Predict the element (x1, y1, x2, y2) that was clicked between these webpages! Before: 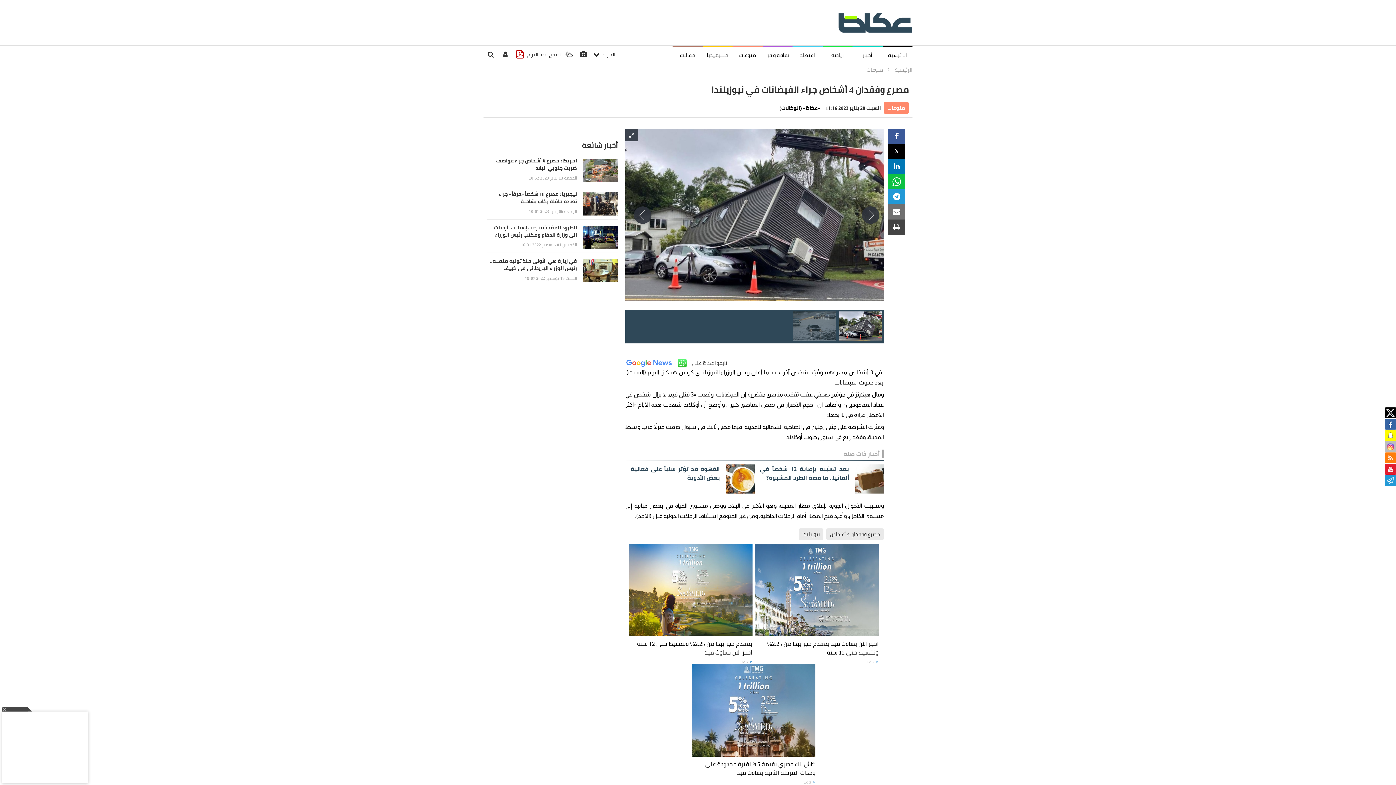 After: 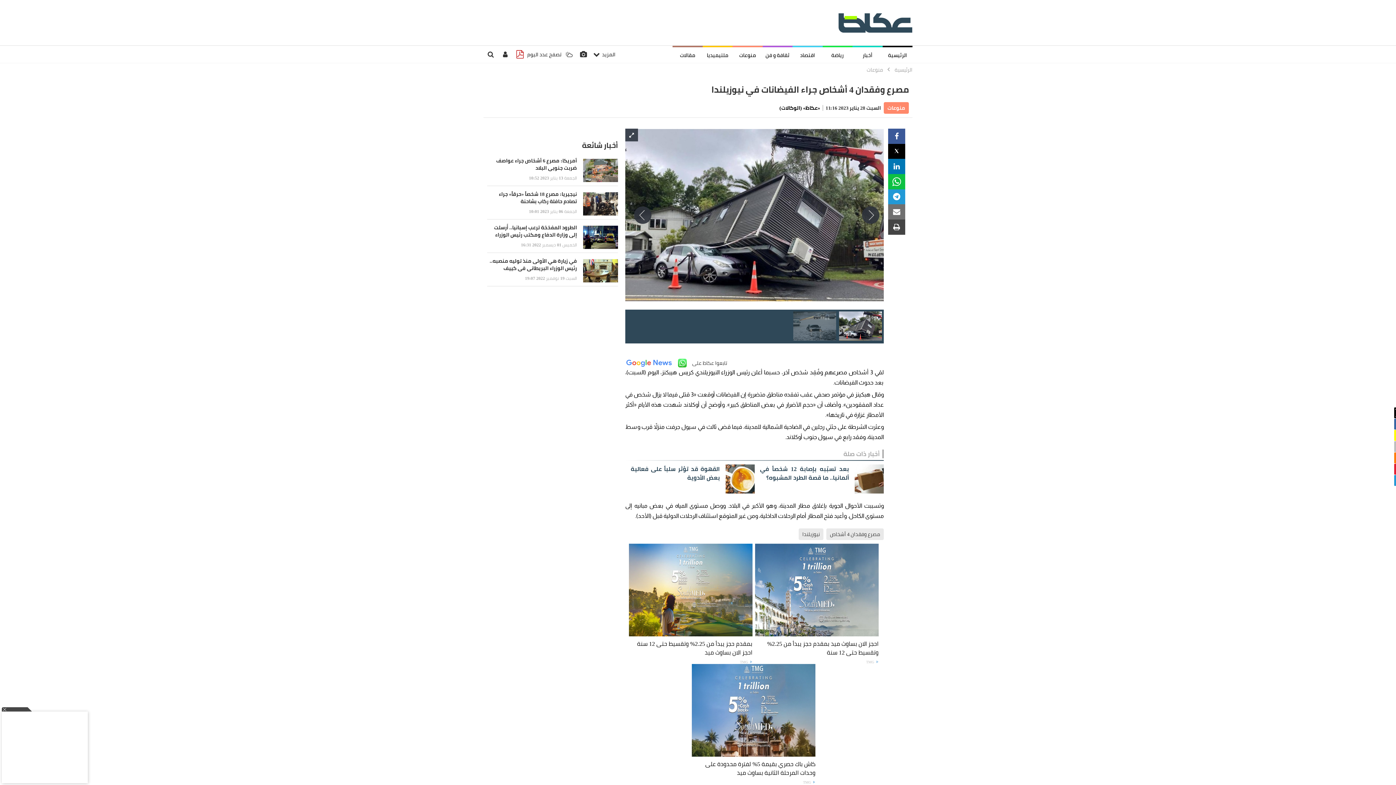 Action: bbox: (692, 664, 815, 757)